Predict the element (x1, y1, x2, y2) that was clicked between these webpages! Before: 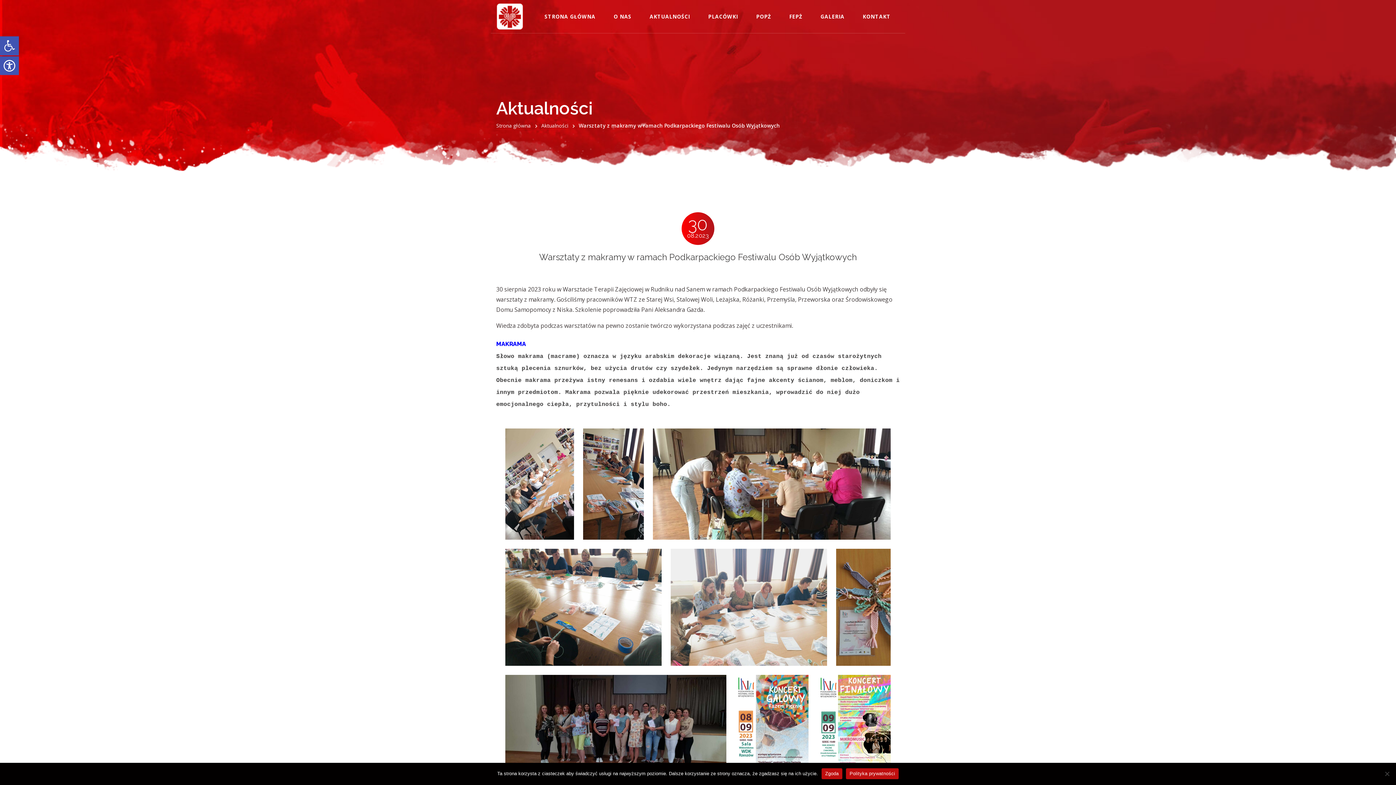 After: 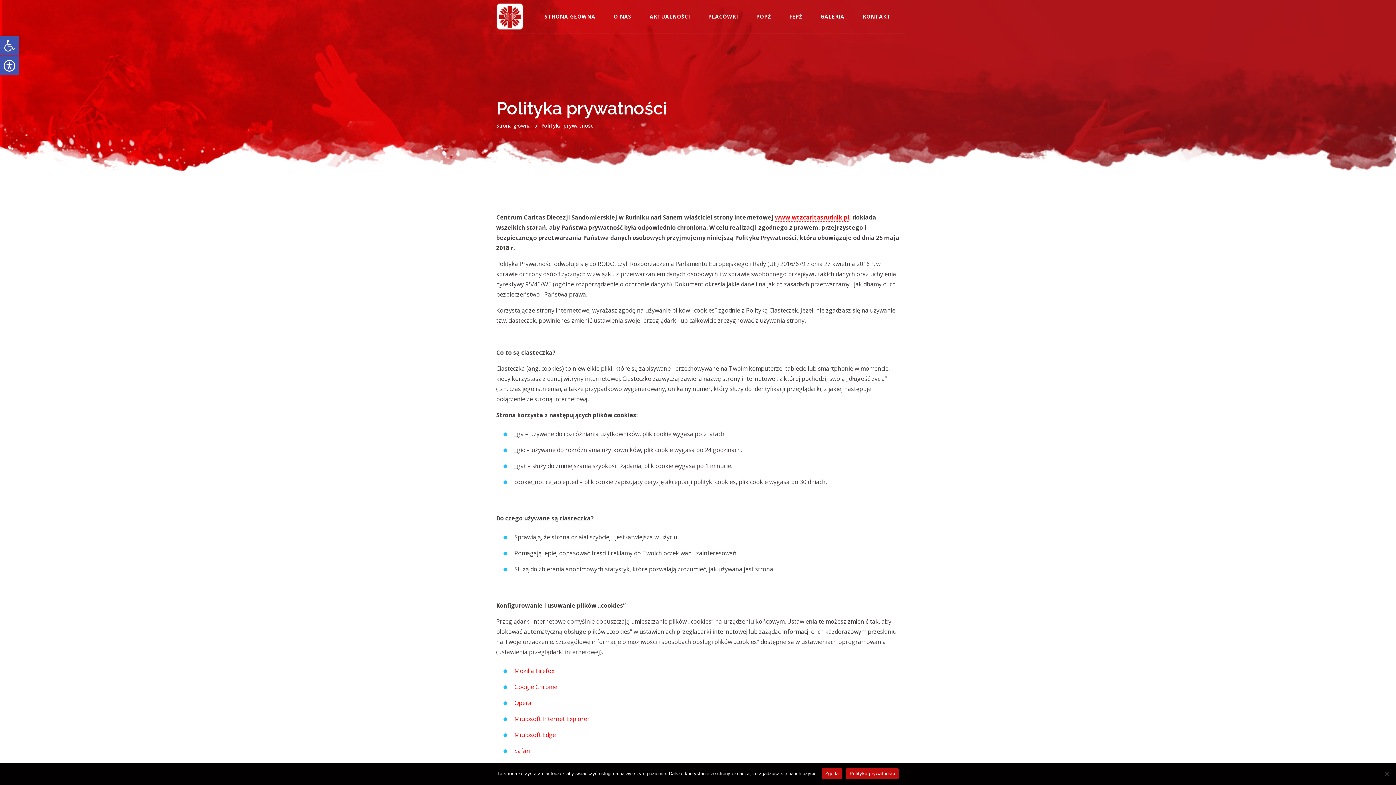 Action: bbox: (846, 768, 898, 779) label: Polityka prywatności